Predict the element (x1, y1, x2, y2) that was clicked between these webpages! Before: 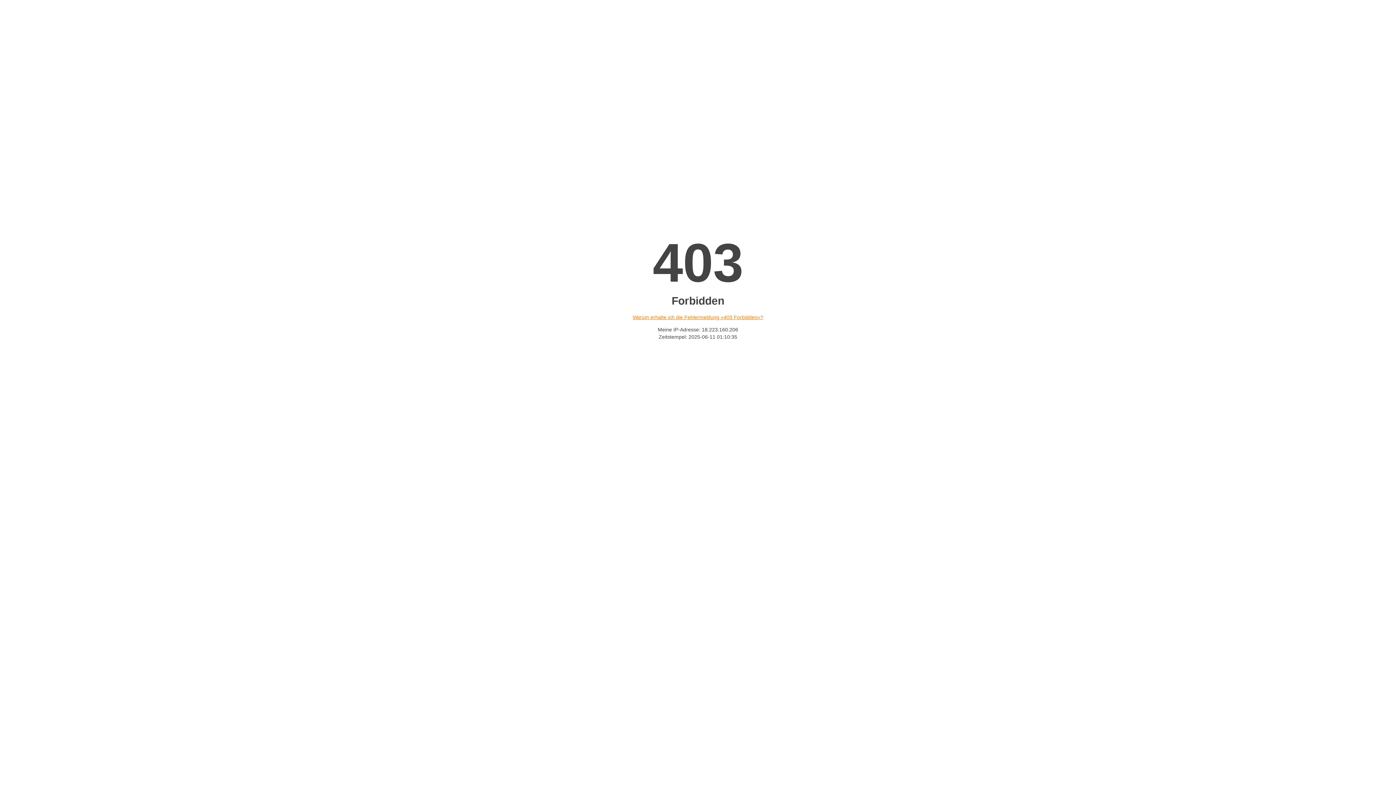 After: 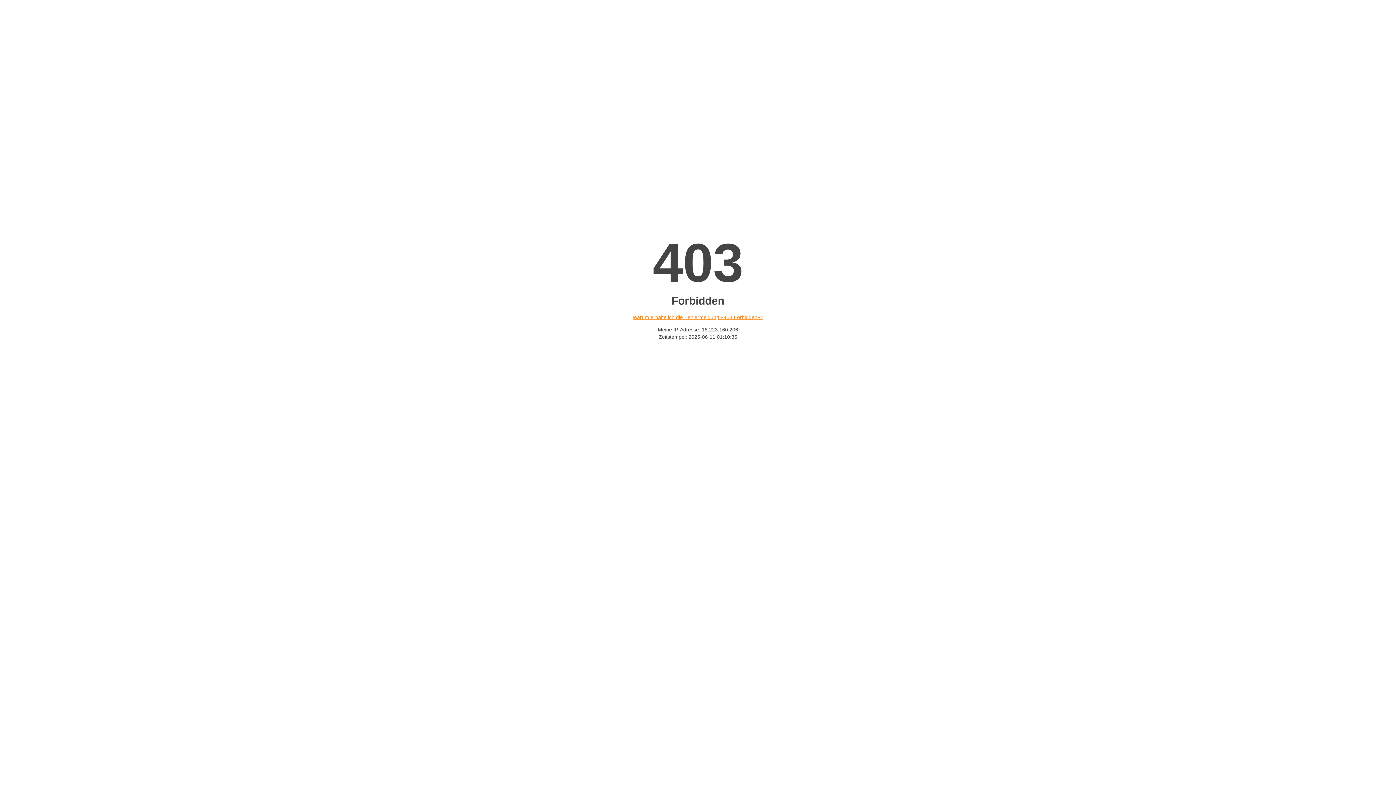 Action: label: Warum erhalte ich die Fehlermeldung «403 Forbidden»? bbox: (632, 314, 763, 320)